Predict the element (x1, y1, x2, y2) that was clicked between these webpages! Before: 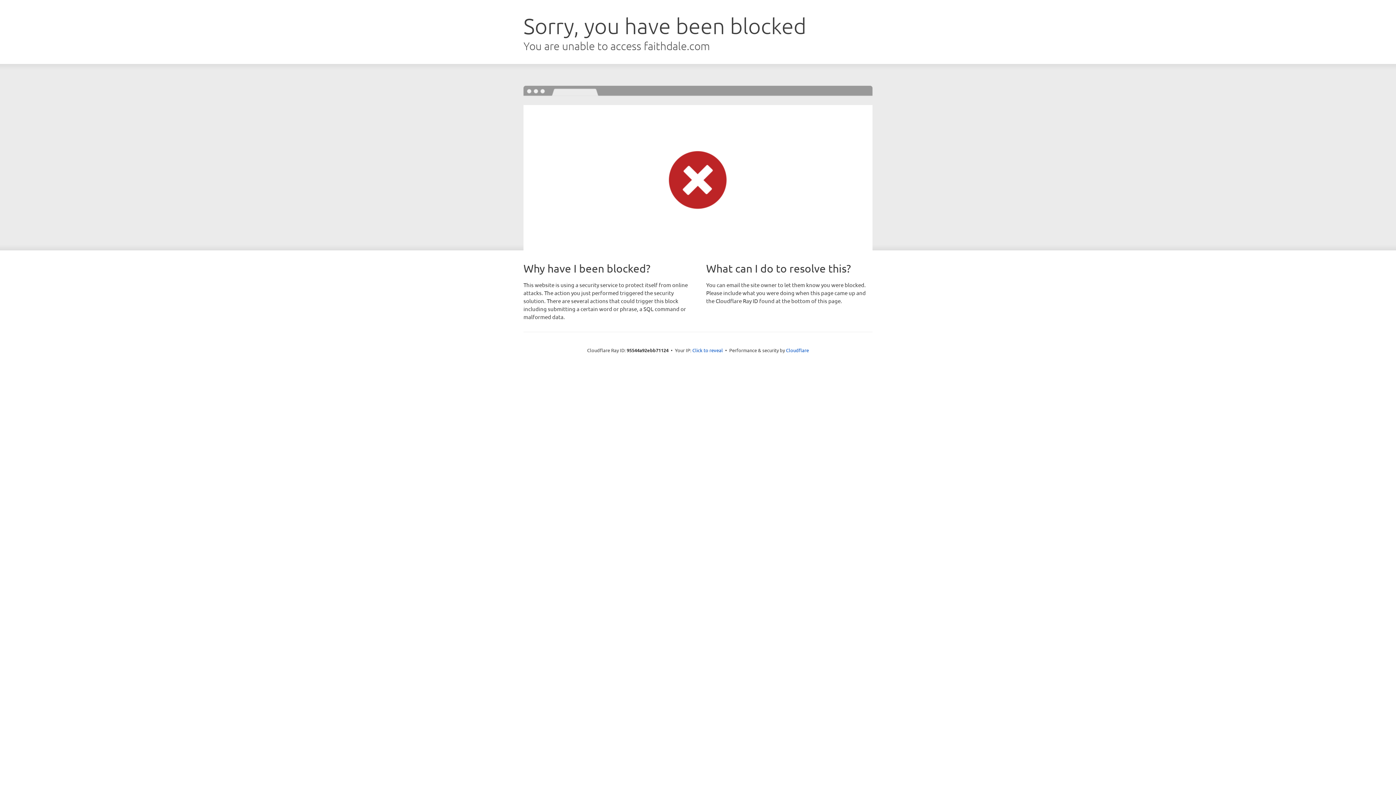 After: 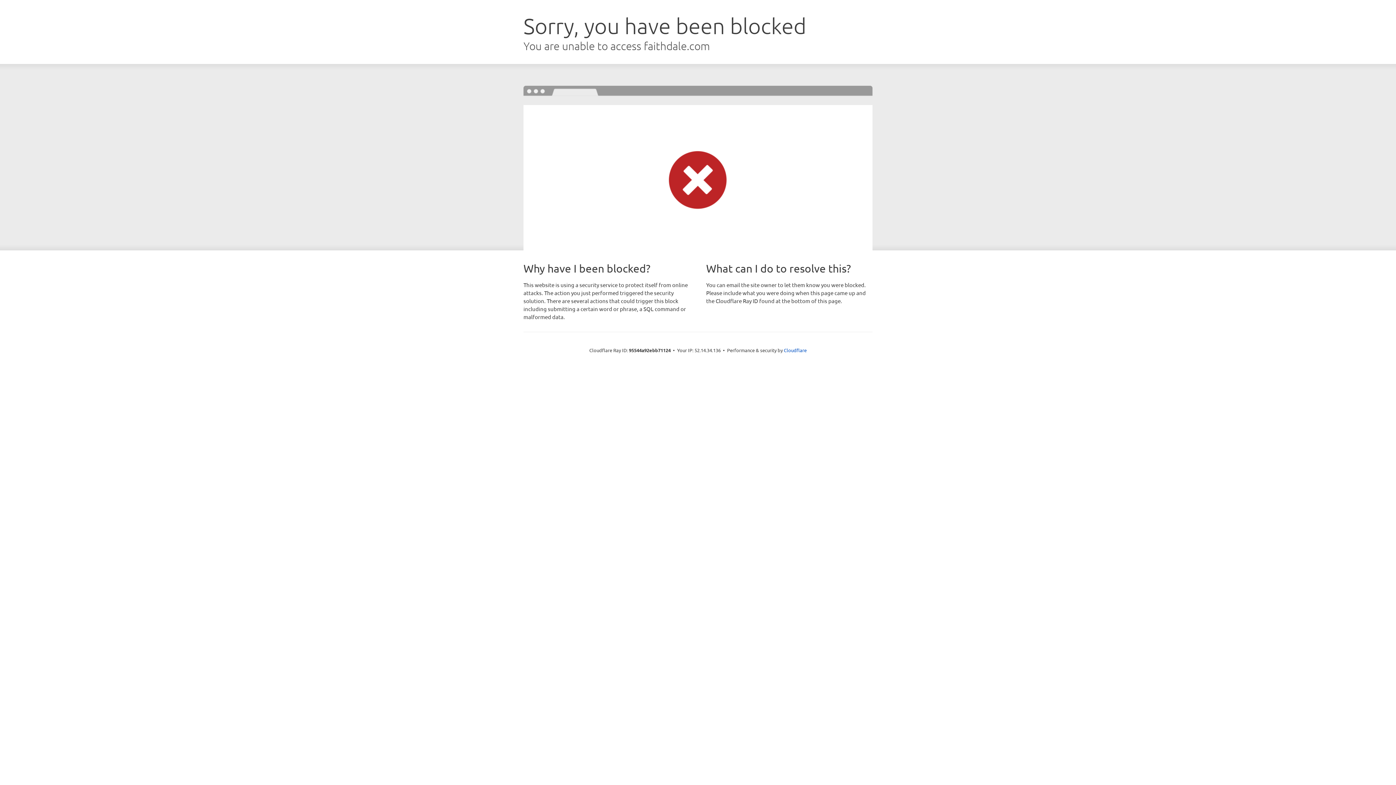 Action: label: Click to reveal bbox: (692, 346, 723, 353)